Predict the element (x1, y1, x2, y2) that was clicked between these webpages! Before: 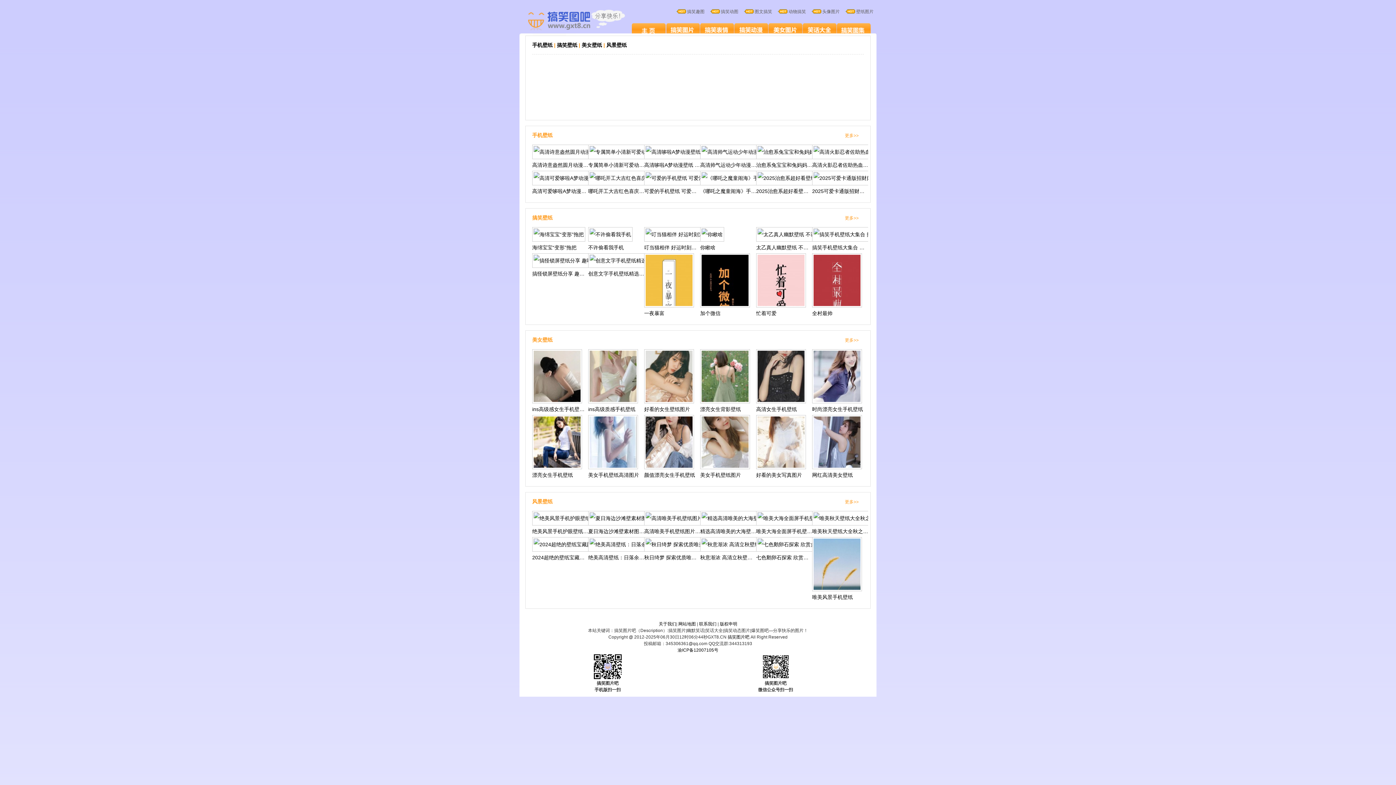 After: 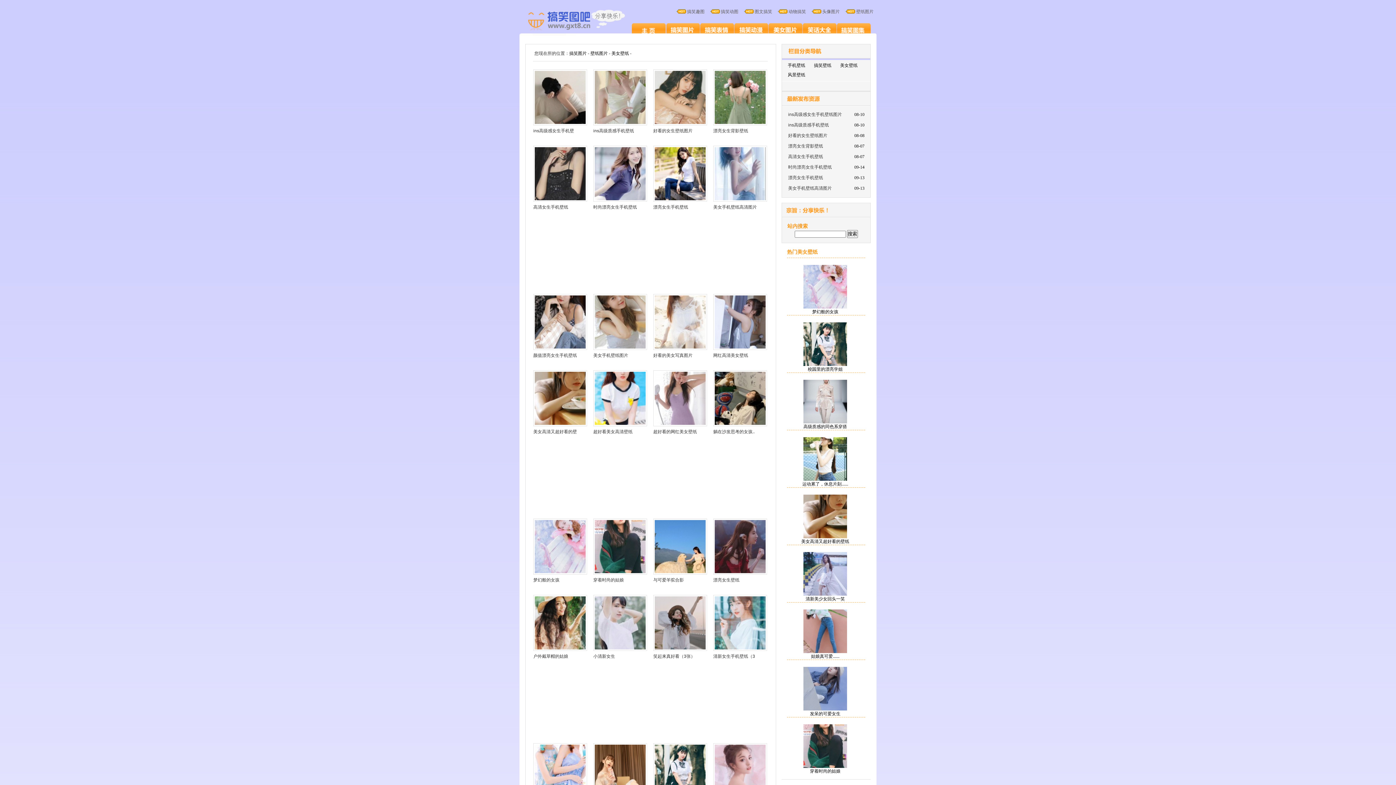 Action: bbox: (581, 42, 602, 48) label: 美女壁纸